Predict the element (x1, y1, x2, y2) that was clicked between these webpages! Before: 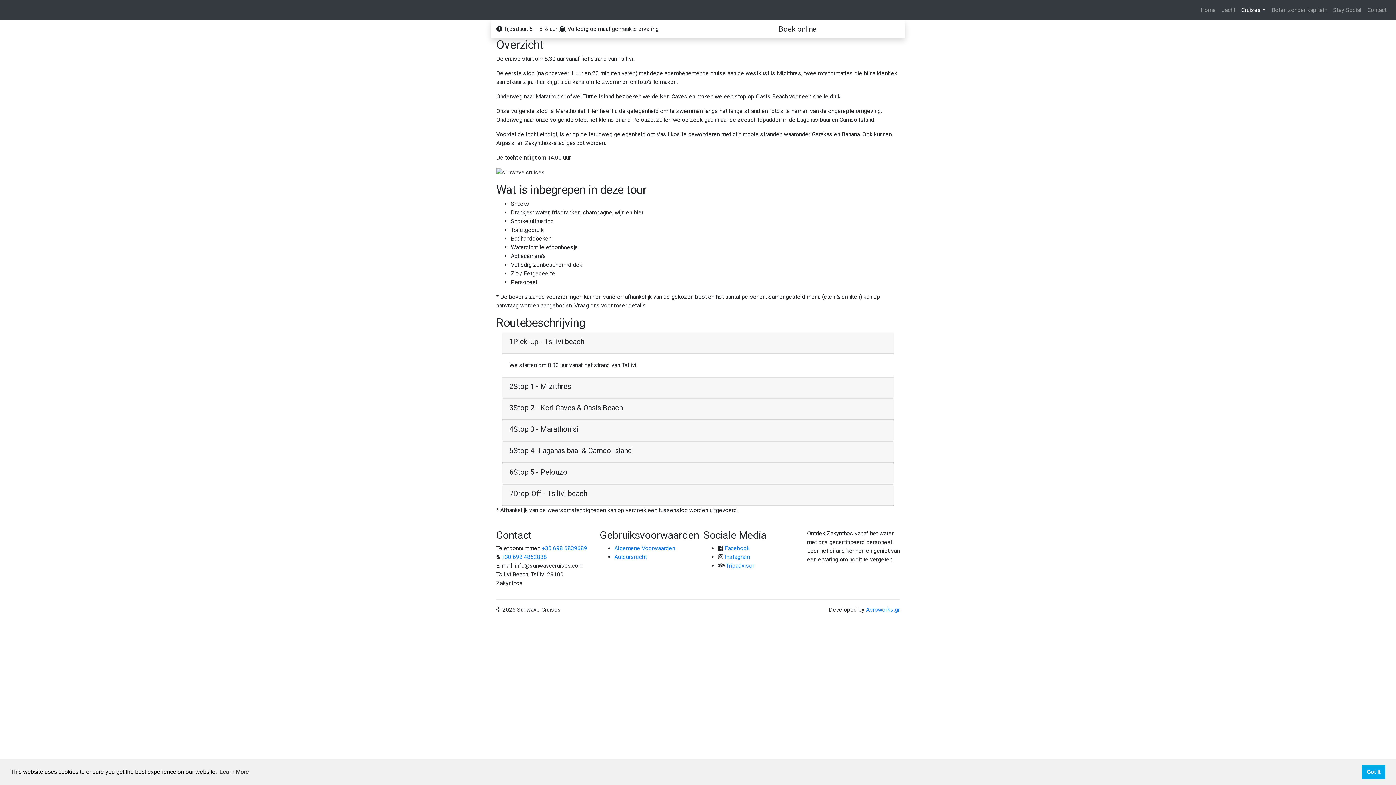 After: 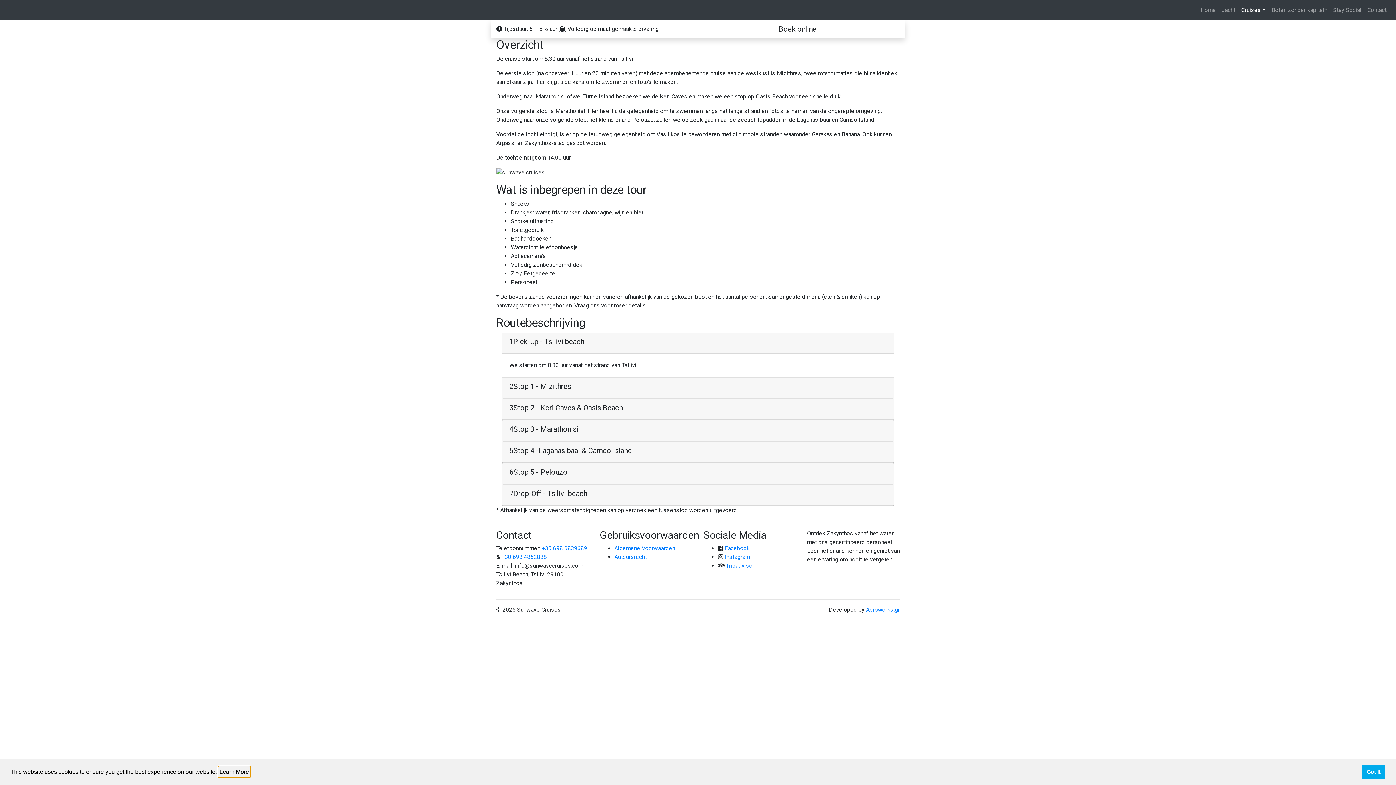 Action: bbox: (218, 766, 250, 777) label: learn more about cookies